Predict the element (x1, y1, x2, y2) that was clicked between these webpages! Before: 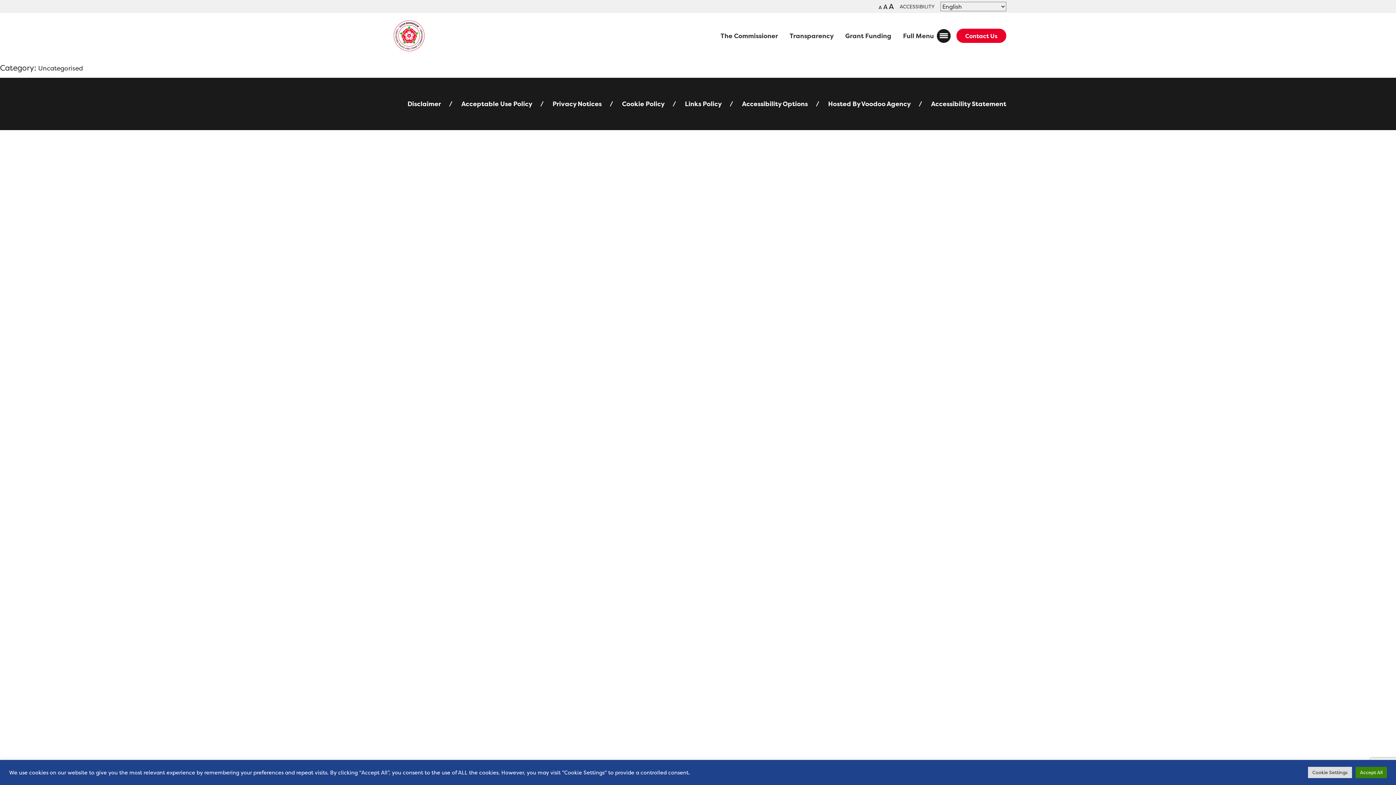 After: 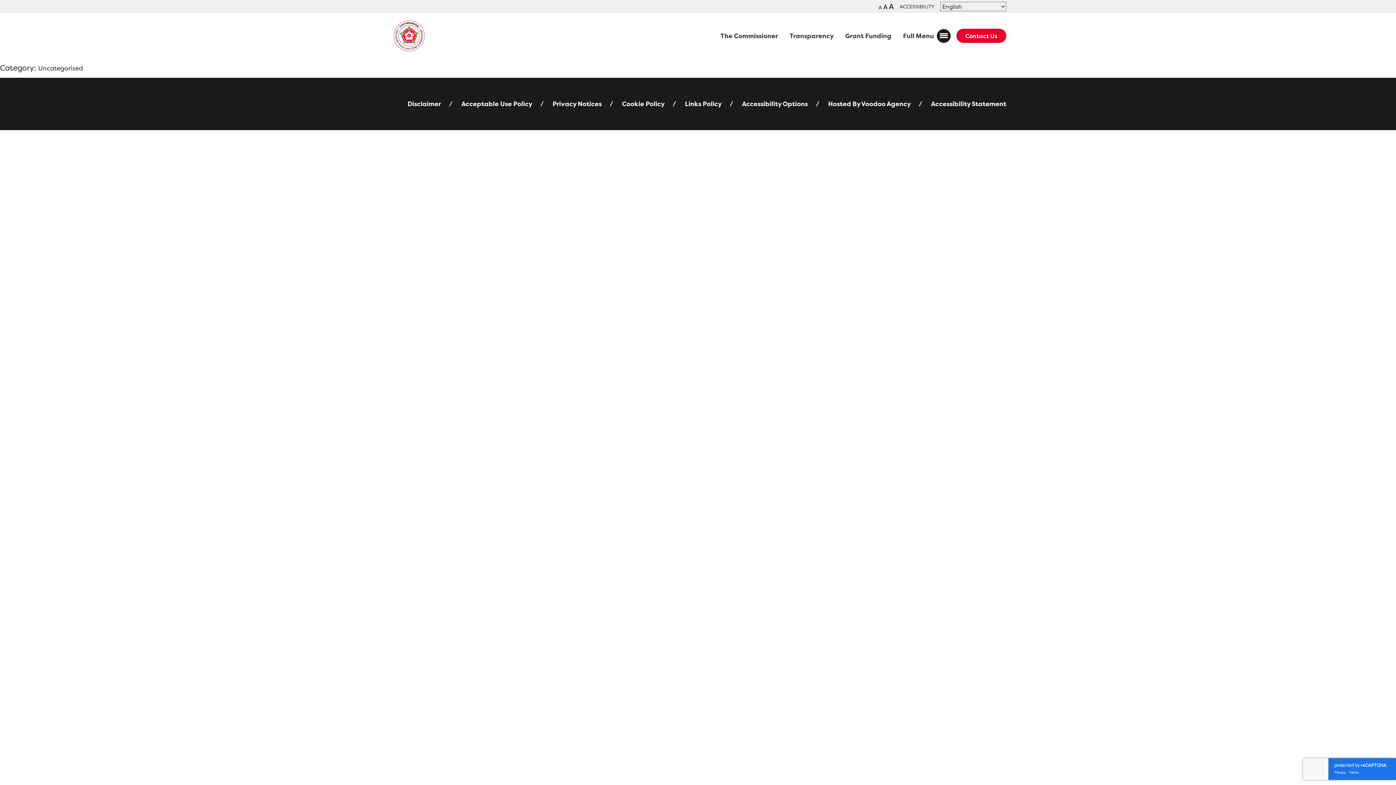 Action: bbox: (1356, 767, 1387, 778) label: Accept All